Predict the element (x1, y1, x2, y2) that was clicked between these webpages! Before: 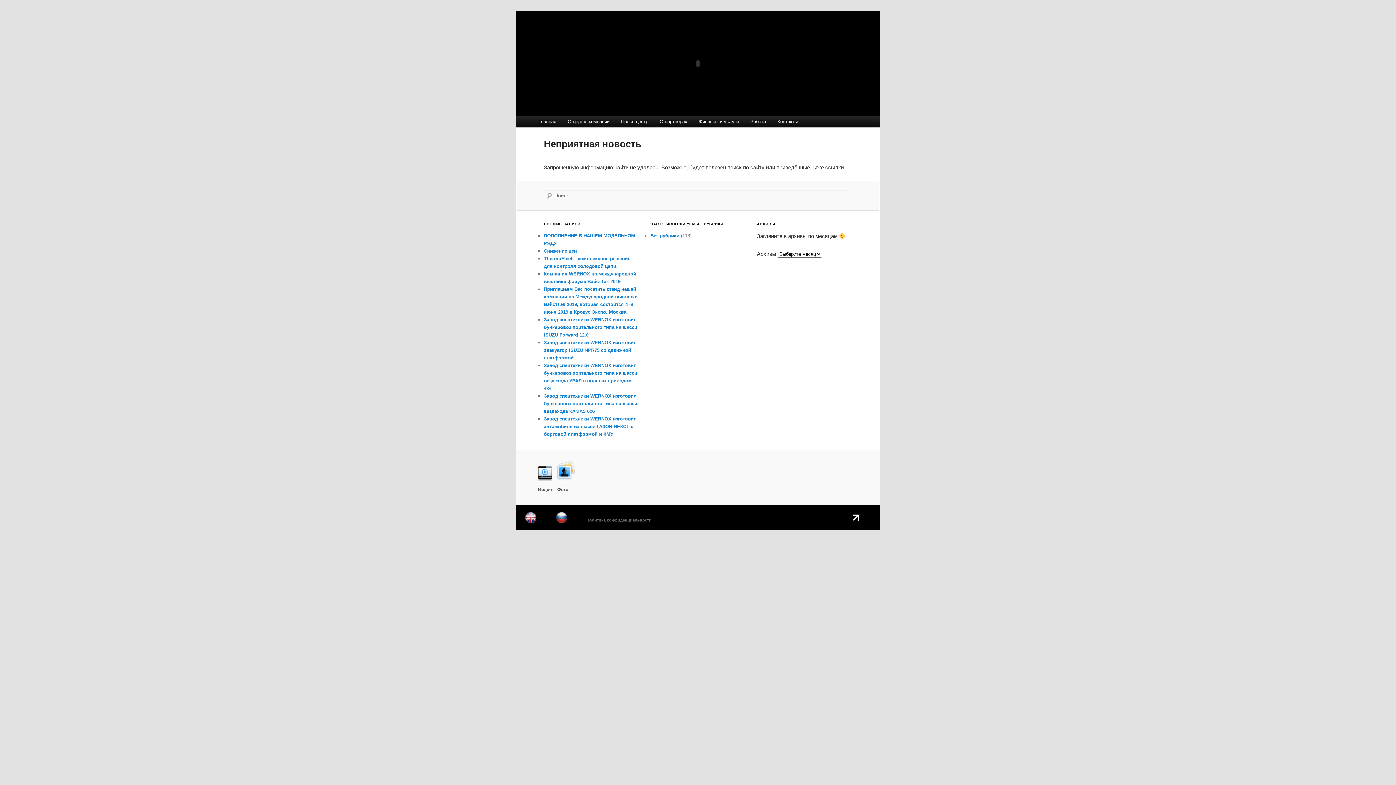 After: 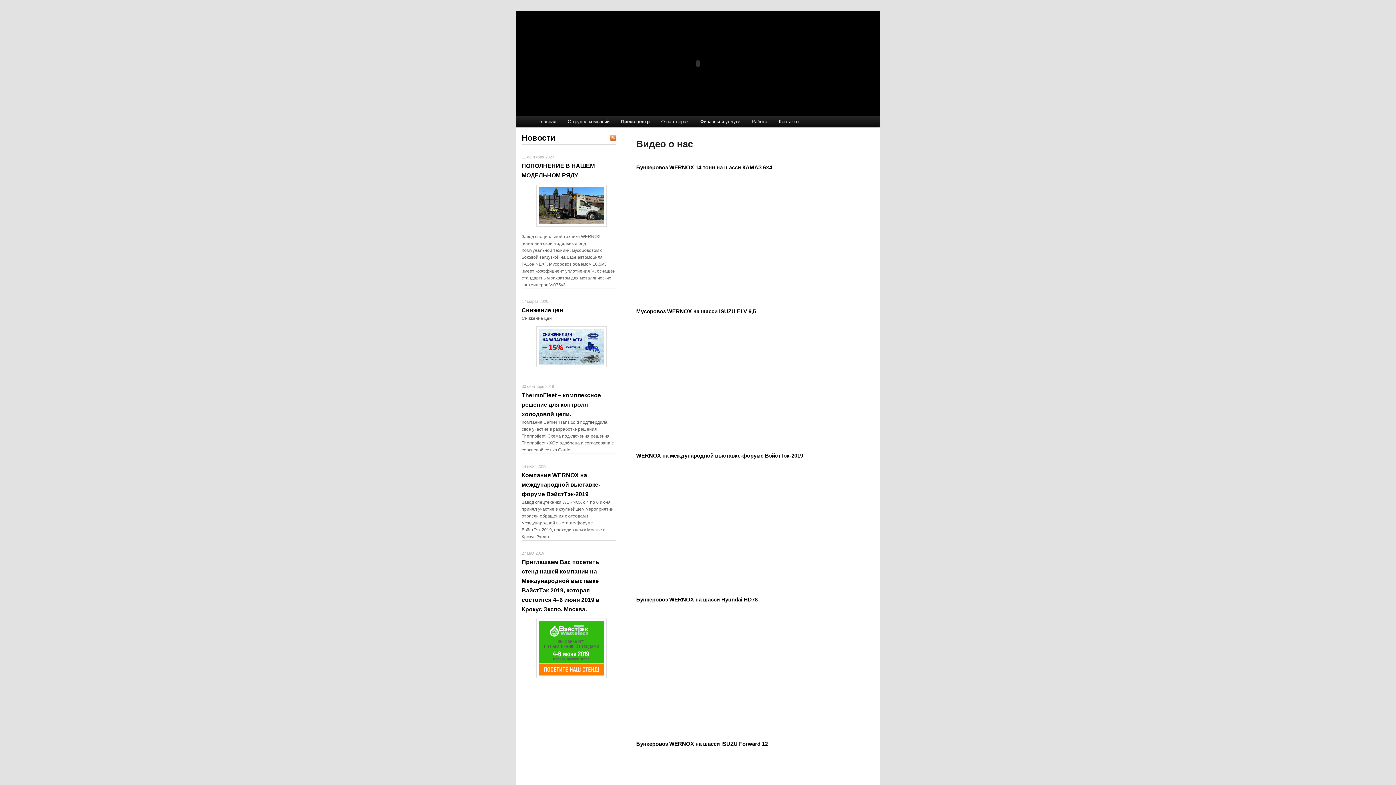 Action: label: Видео bbox: (538, 487, 552, 492)